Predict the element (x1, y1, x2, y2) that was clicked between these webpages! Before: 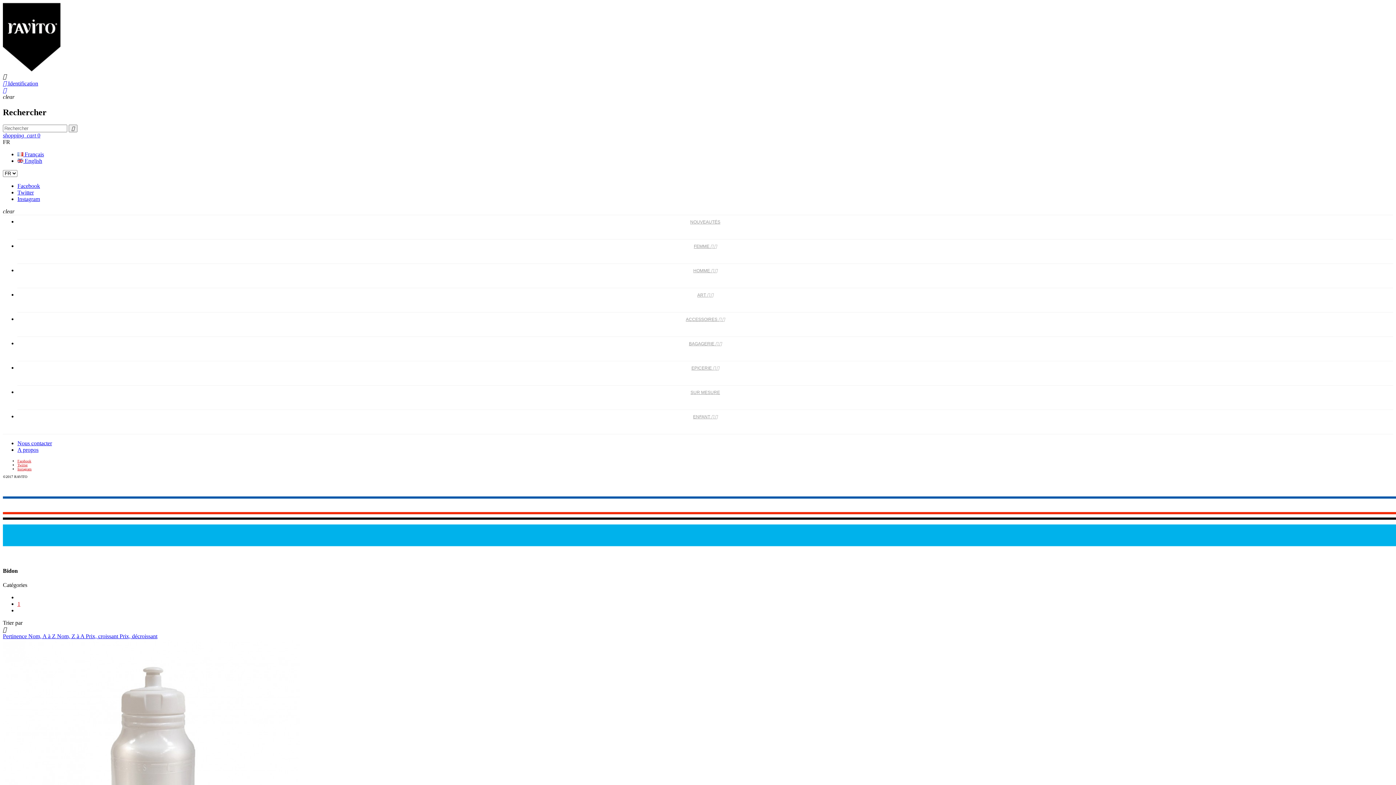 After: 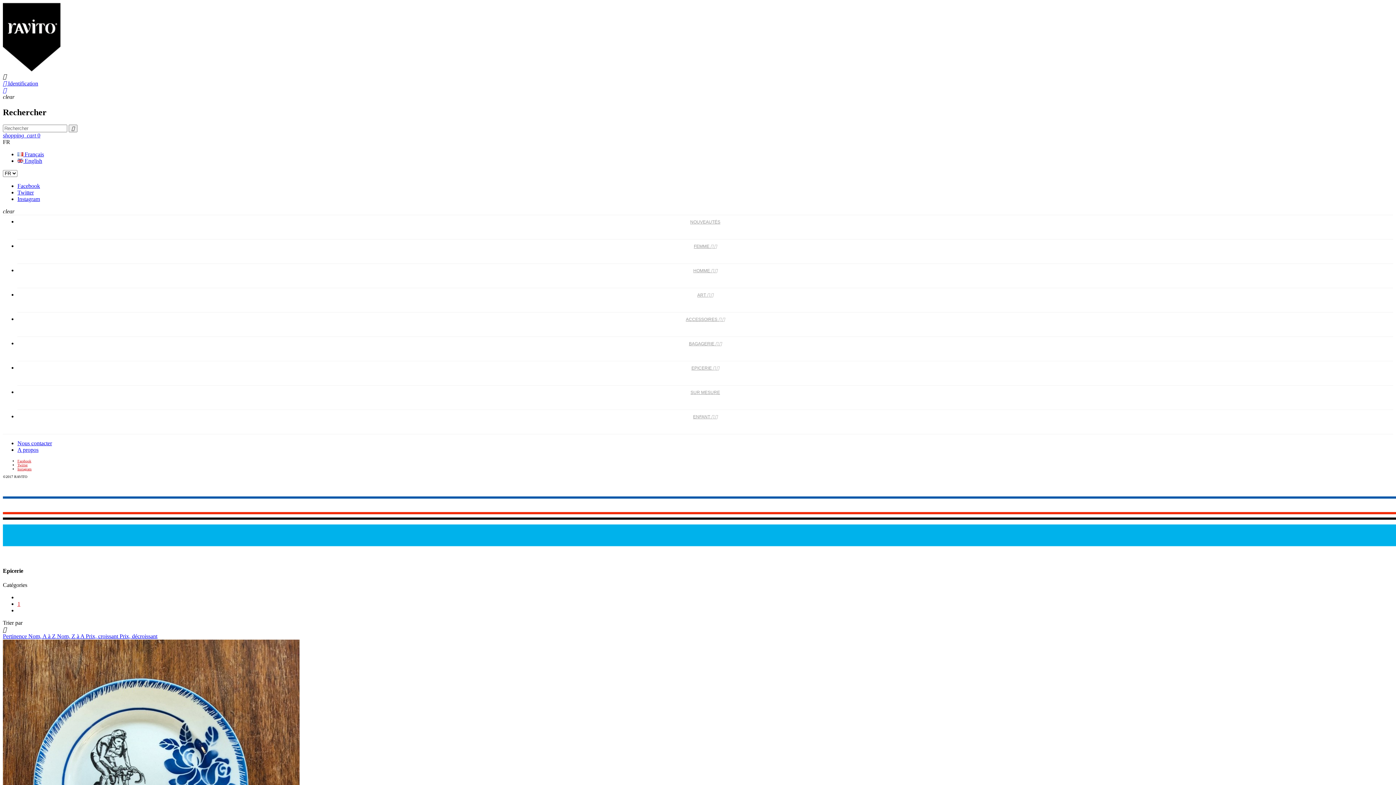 Action: bbox: (17, 361, 1393, 385) label: EPICERIE  